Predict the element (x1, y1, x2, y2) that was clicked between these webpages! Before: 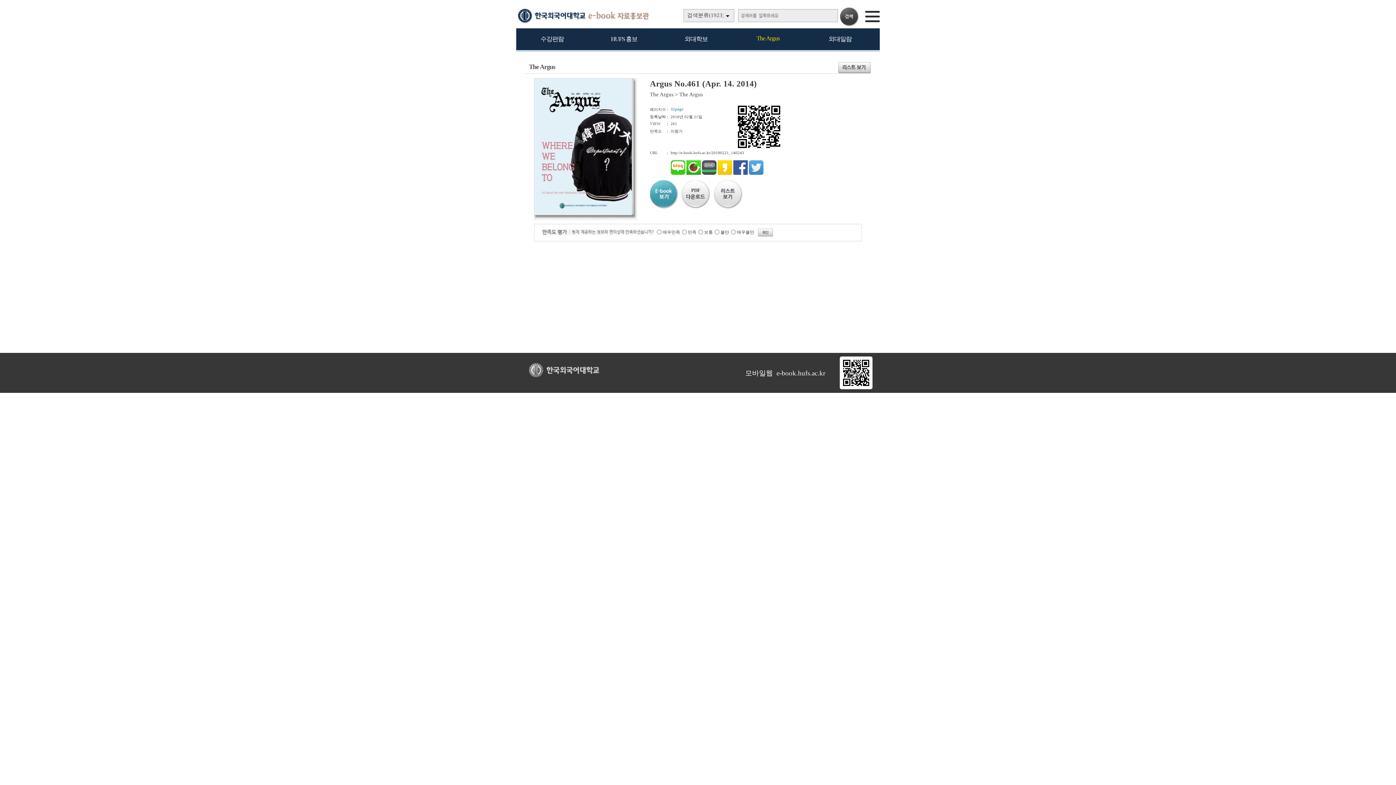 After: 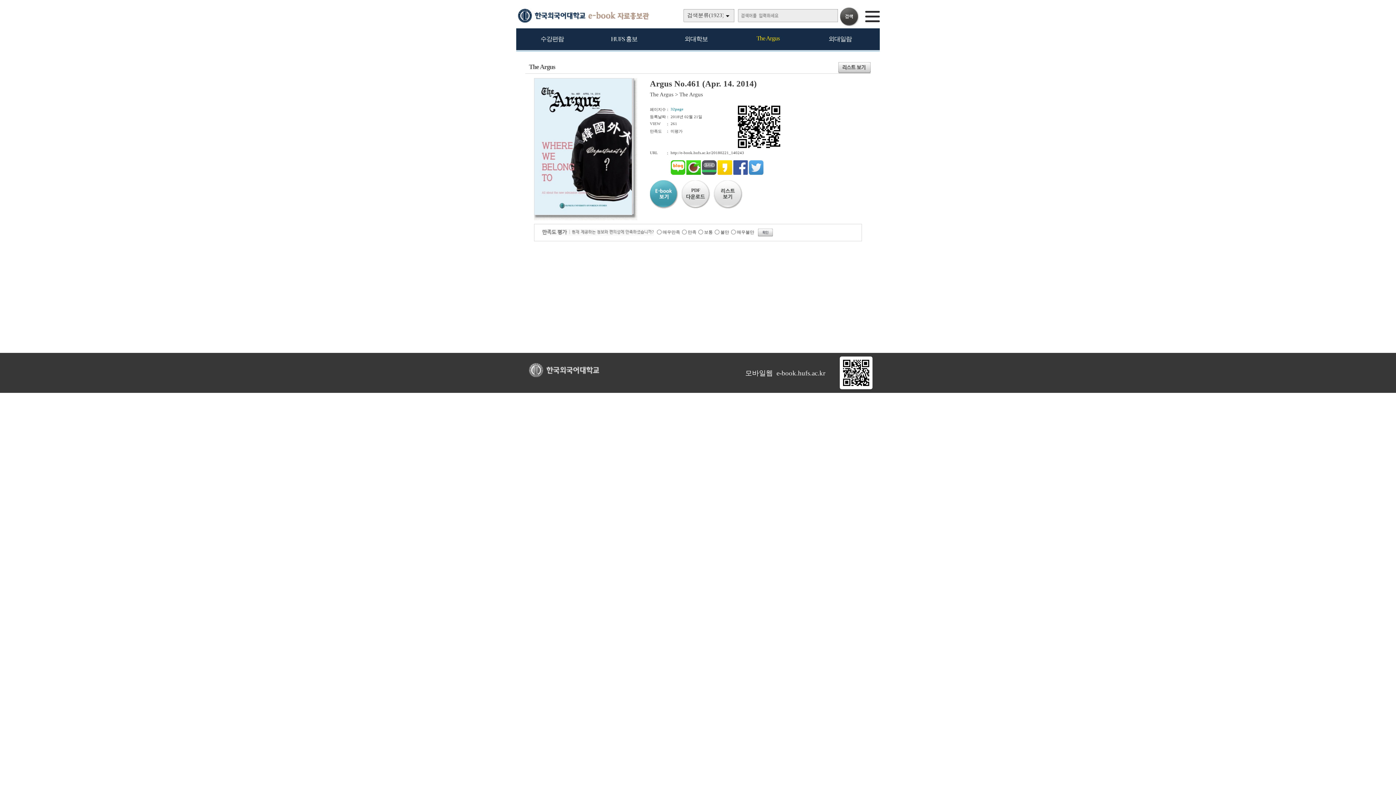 Action: bbox: (717, 171, 732, 175)